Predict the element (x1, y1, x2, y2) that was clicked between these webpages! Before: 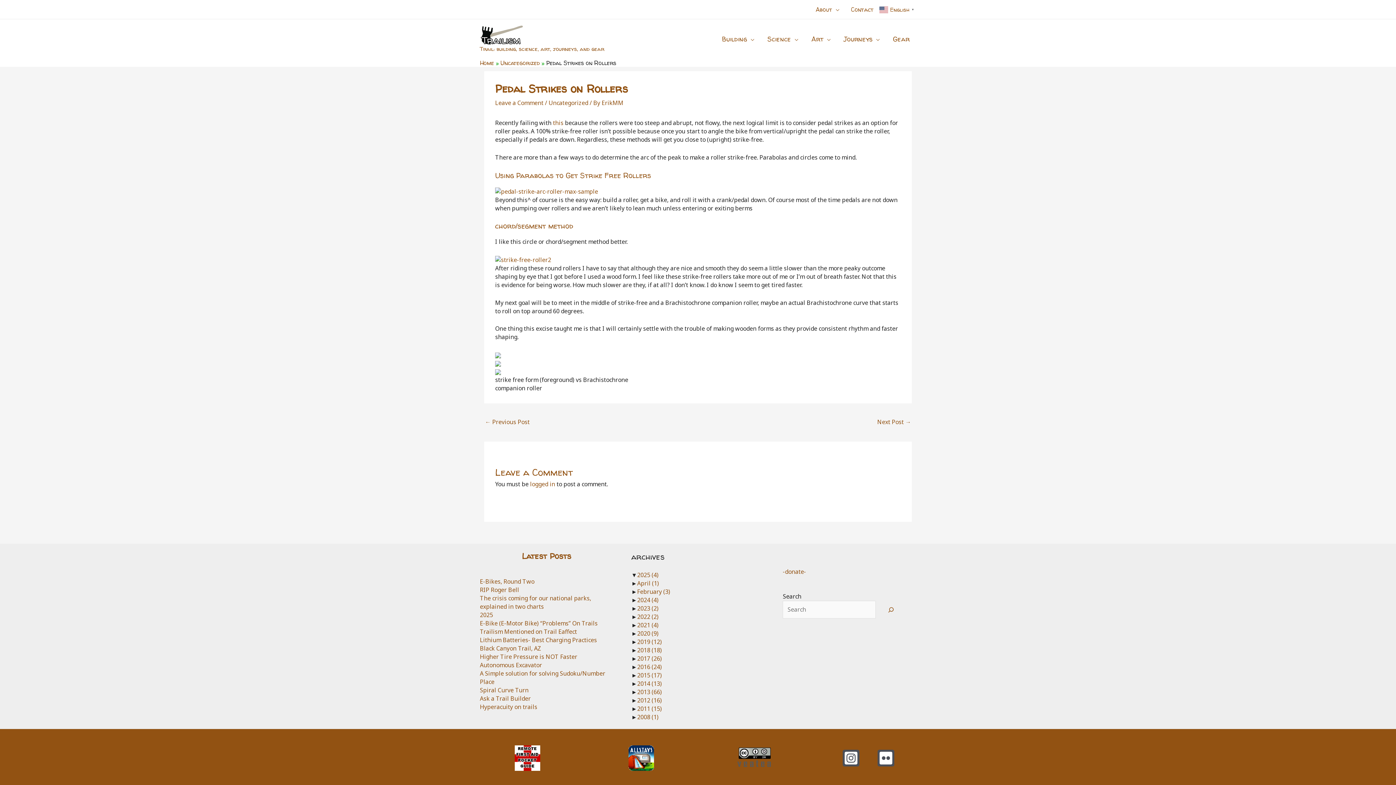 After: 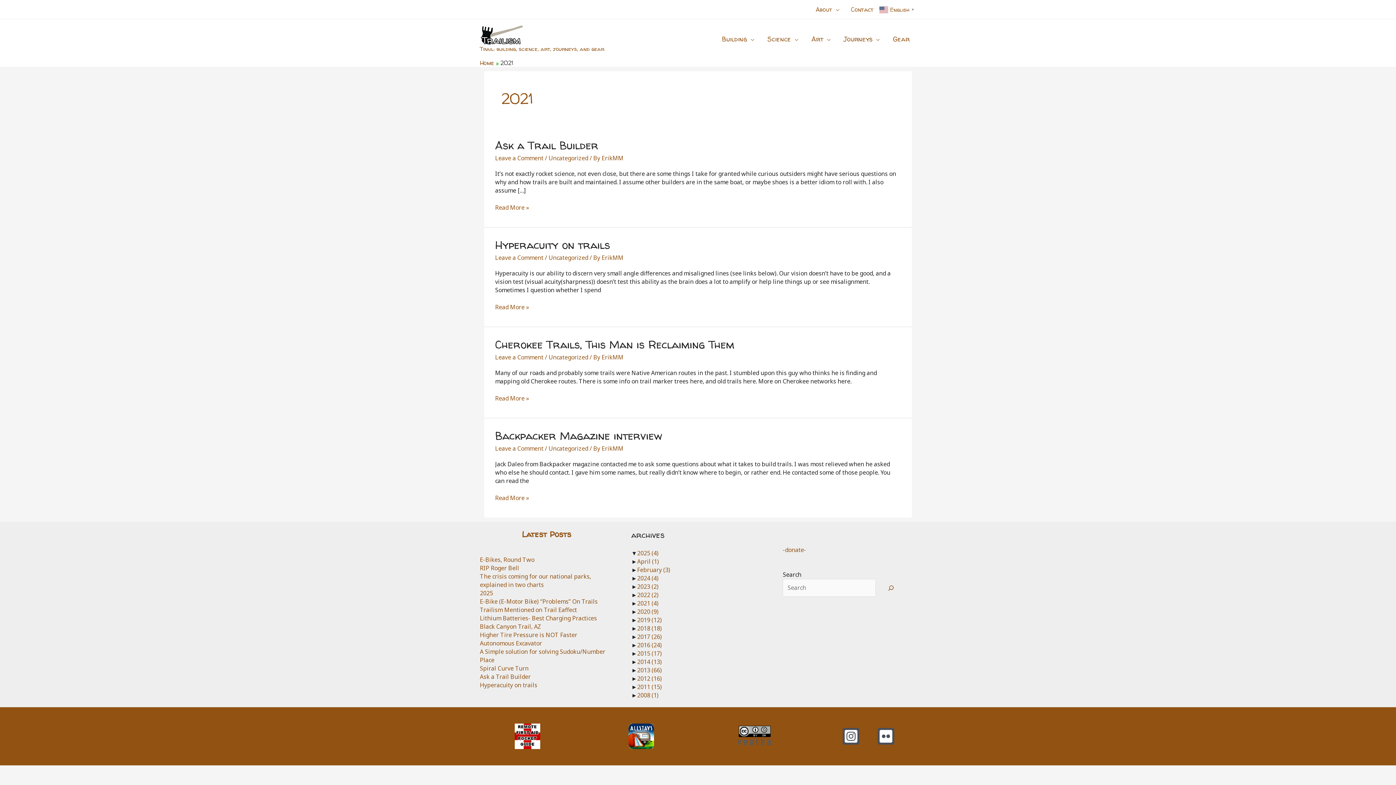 Action: bbox: (637, 621, 658, 629) label: 2021 (4)